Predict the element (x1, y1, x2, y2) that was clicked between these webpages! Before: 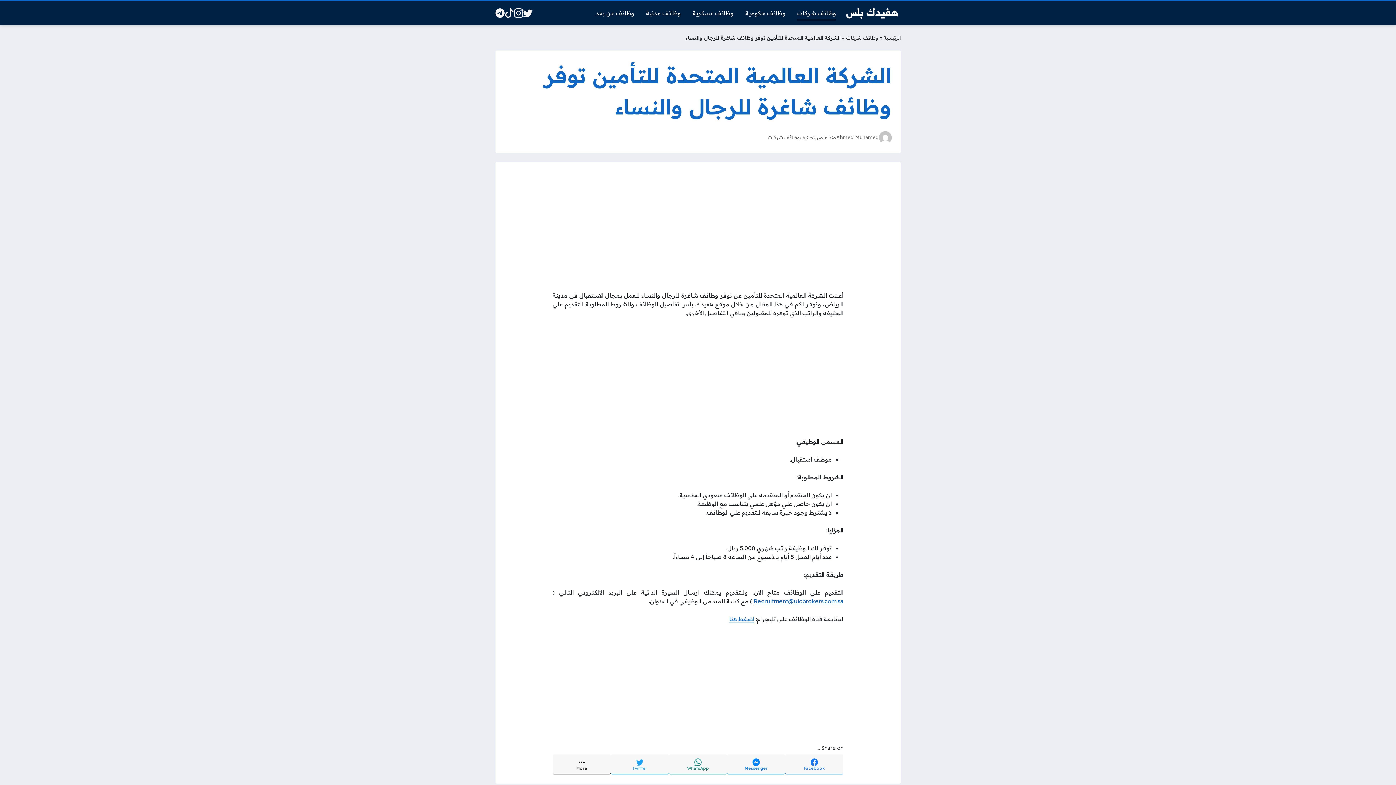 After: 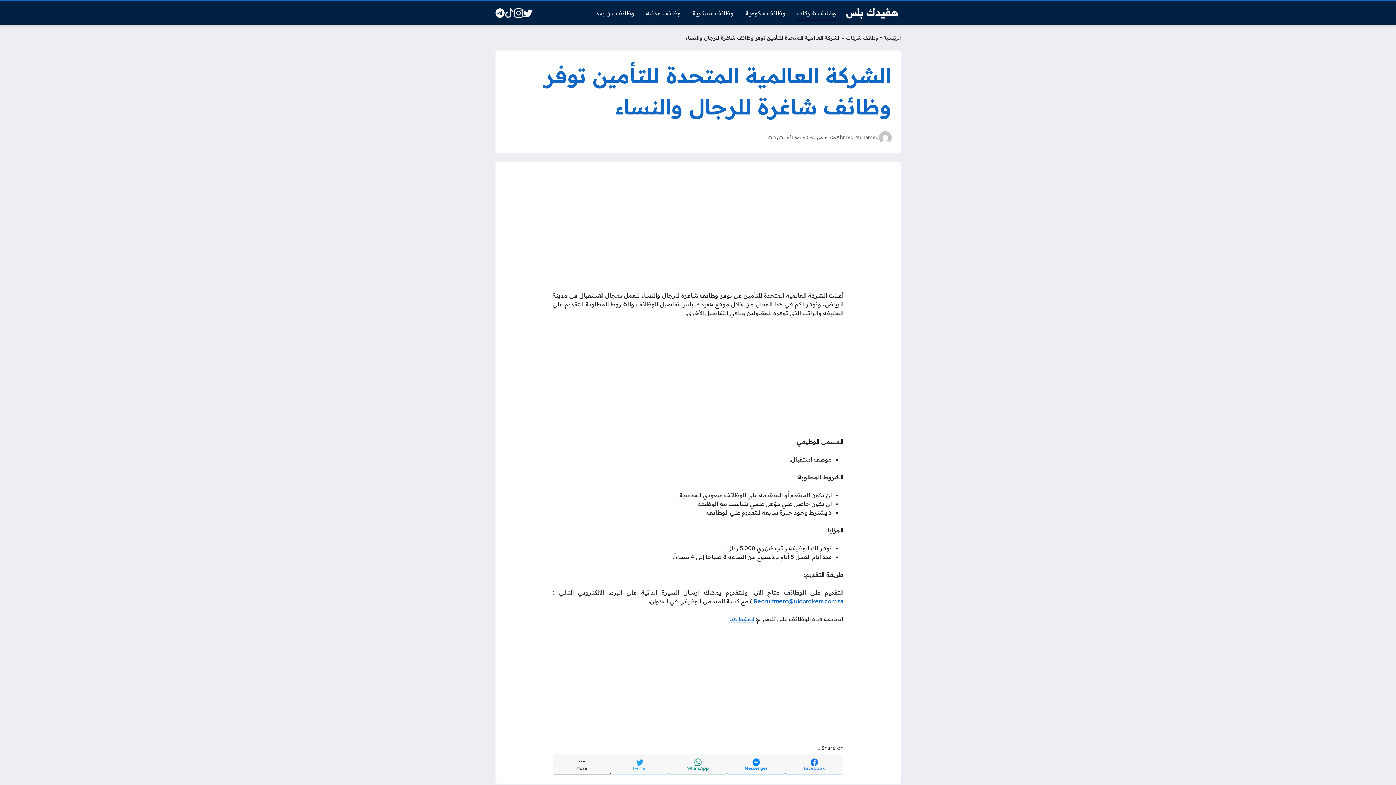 Action: bbox: (552, 754, 610, 774) label: More